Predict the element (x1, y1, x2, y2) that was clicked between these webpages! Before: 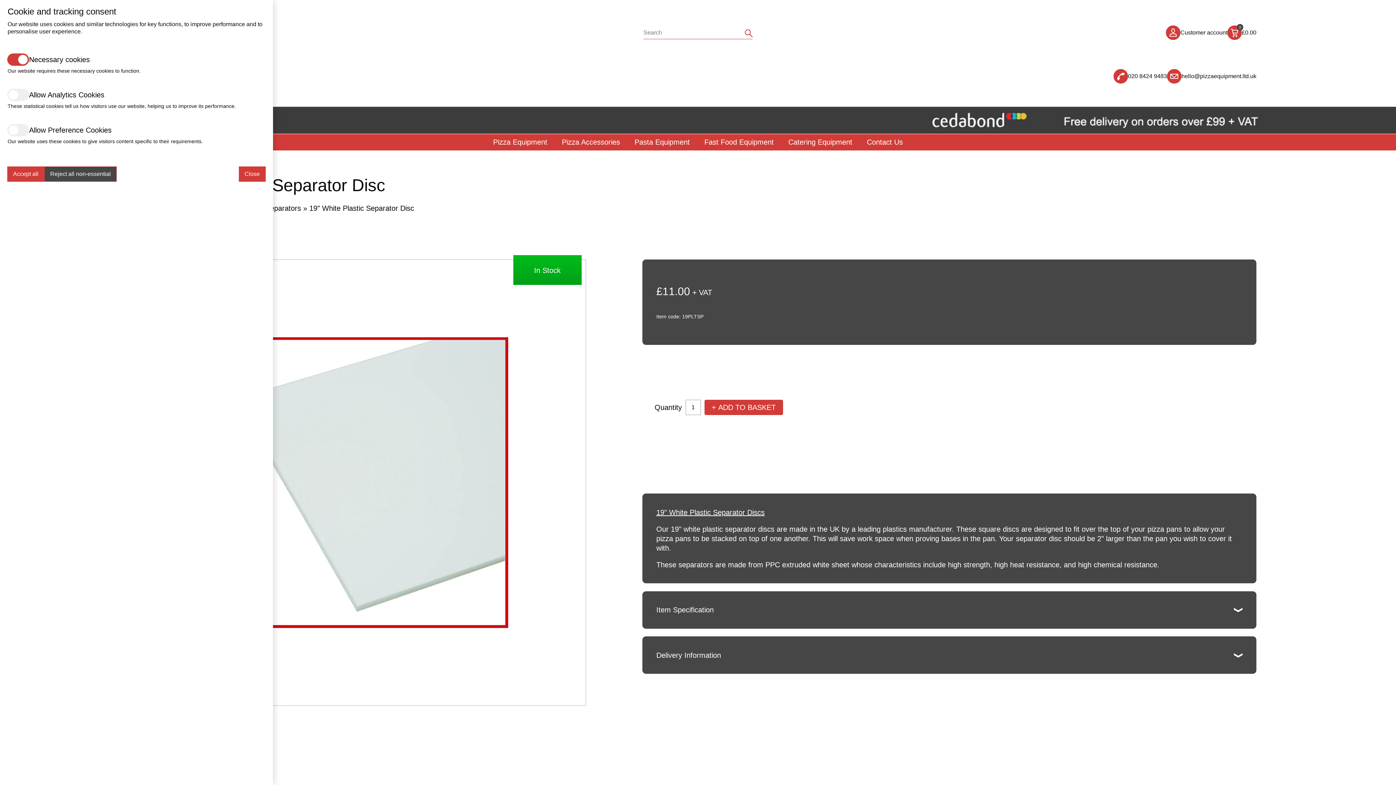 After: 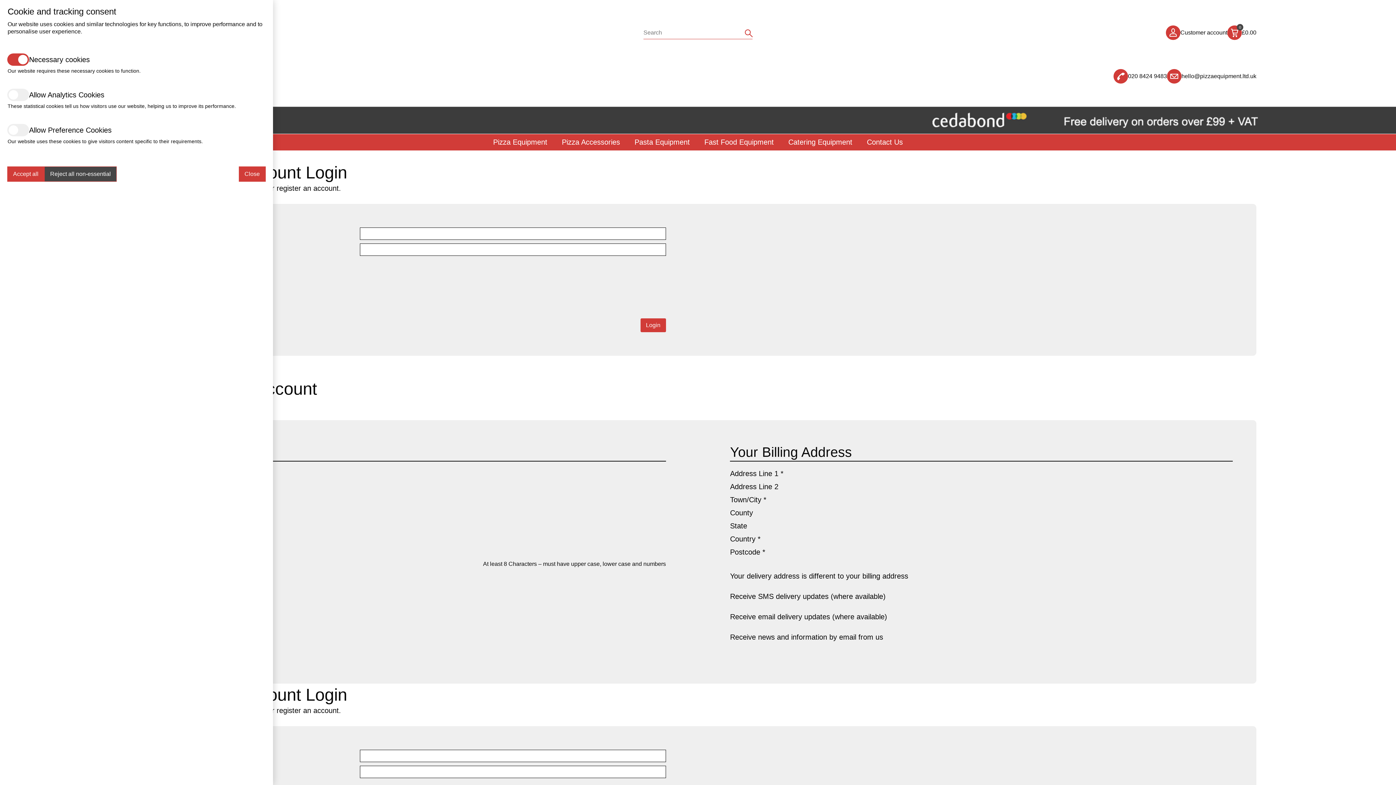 Action: bbox: (1180, 29, 1227, 35) label: Customer account